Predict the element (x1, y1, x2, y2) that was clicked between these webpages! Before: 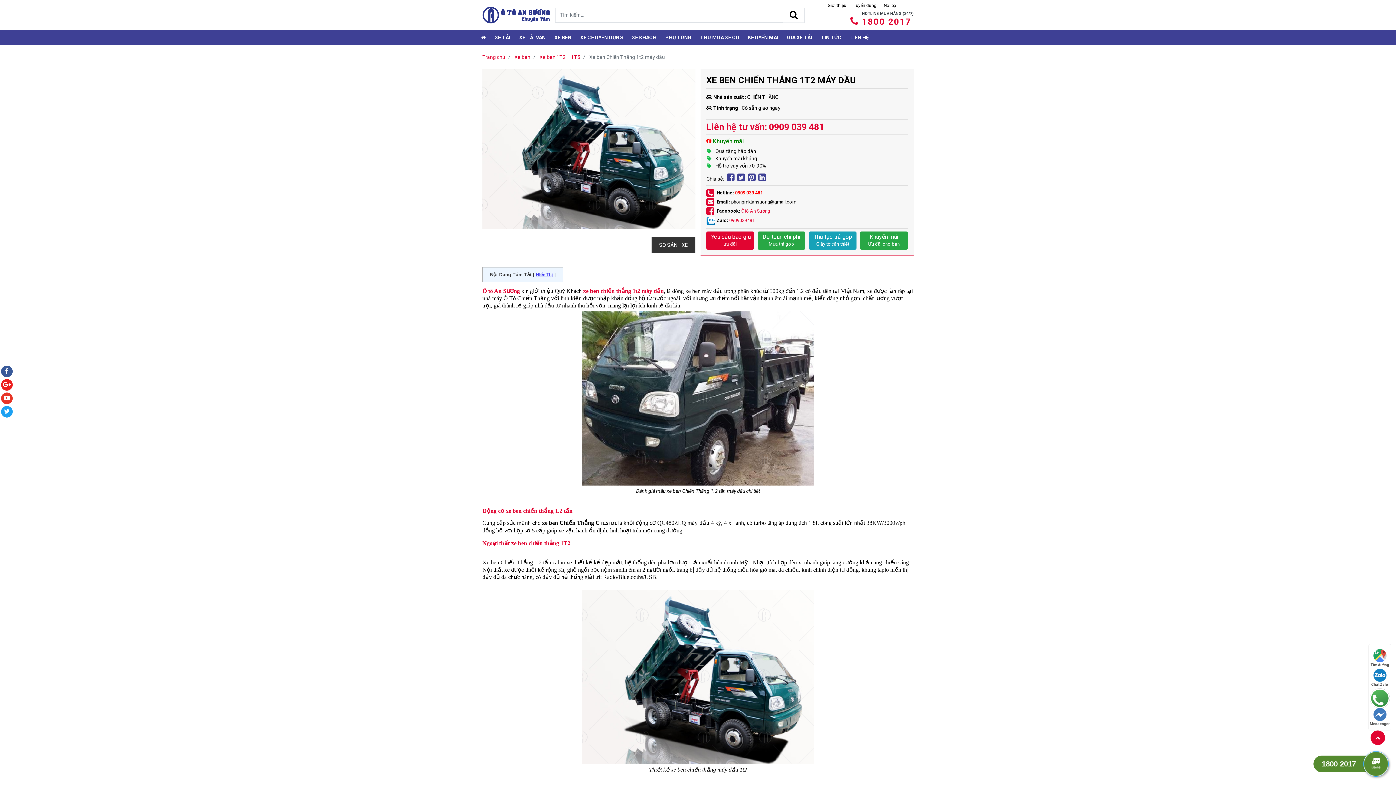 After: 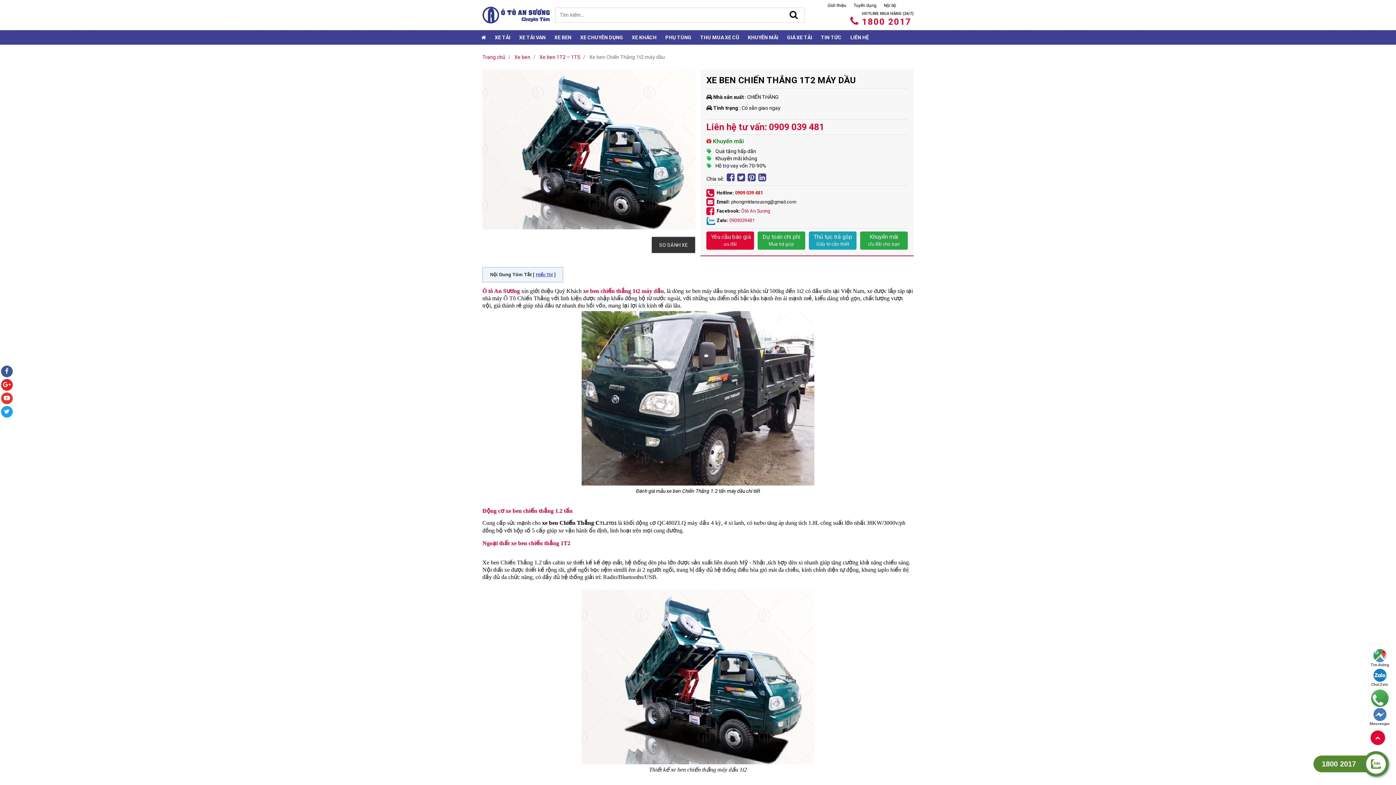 Action: bbox: (1370, 730, 1385, 745)